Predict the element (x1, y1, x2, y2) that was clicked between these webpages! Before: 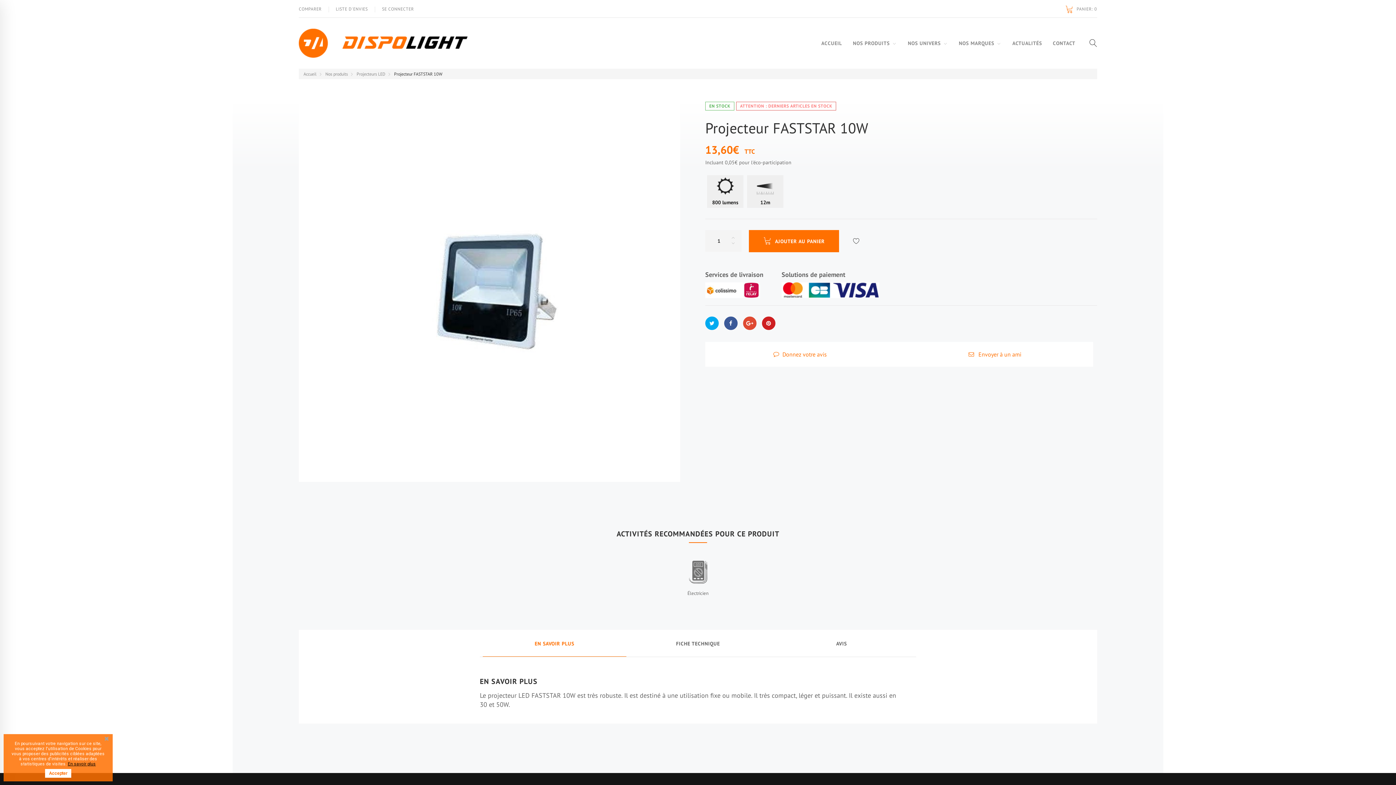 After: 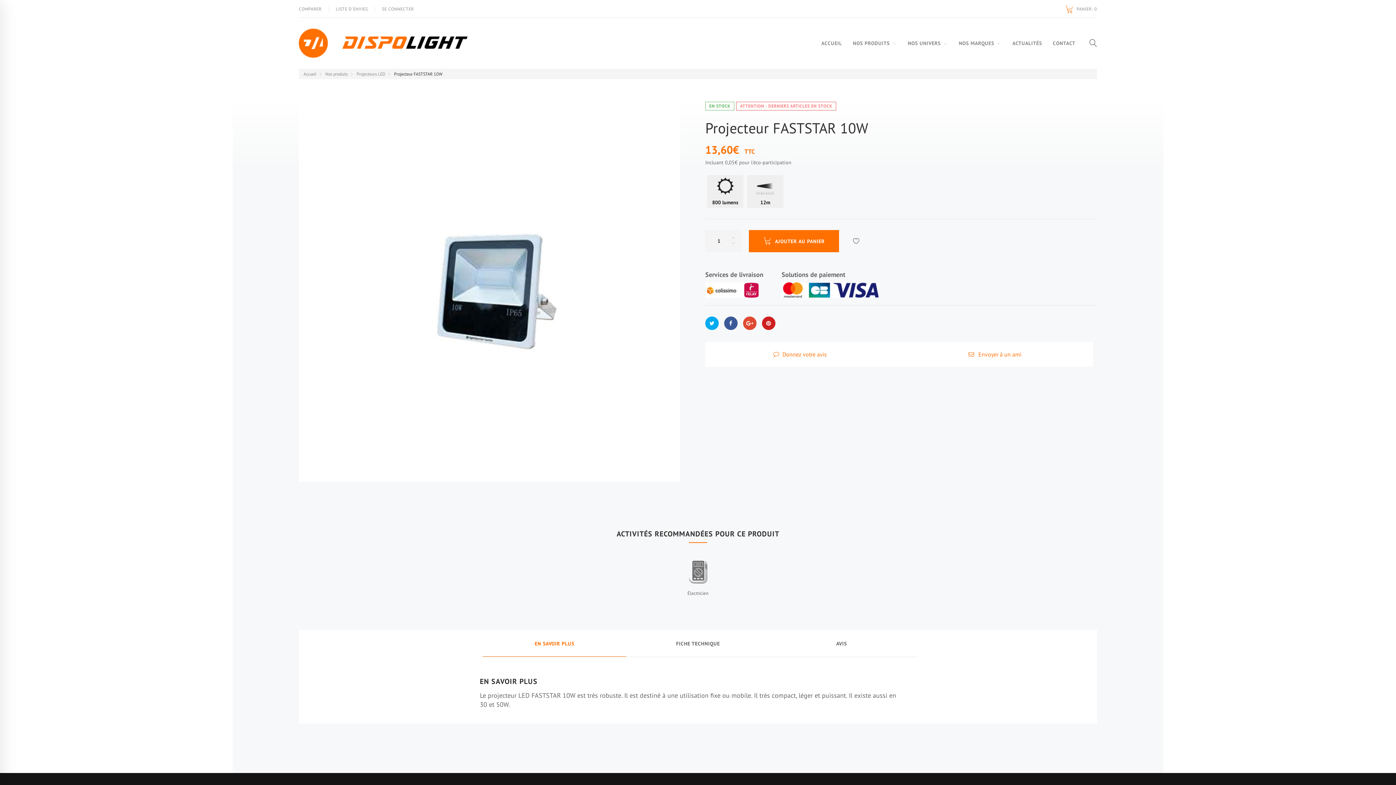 Action: bbox: (100, 734, 112, 744)